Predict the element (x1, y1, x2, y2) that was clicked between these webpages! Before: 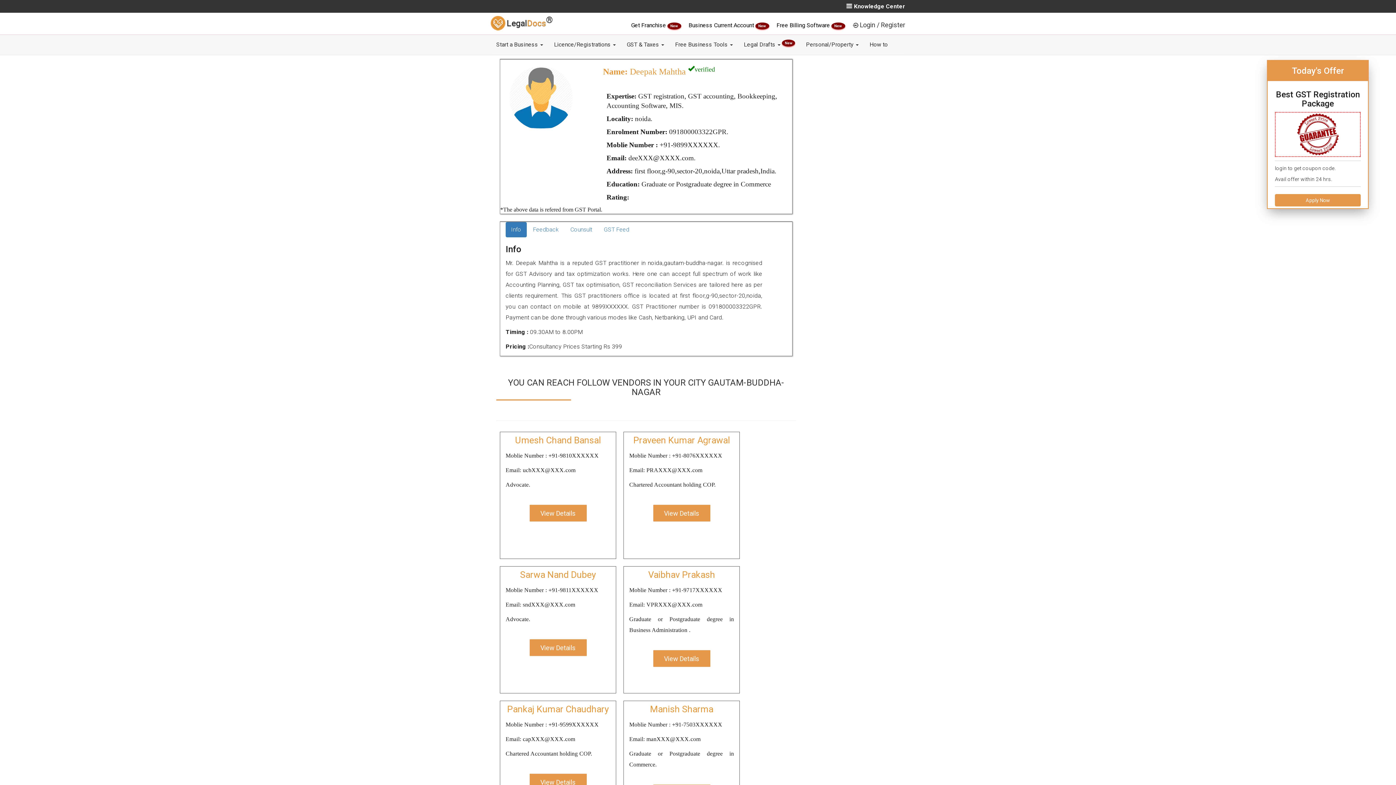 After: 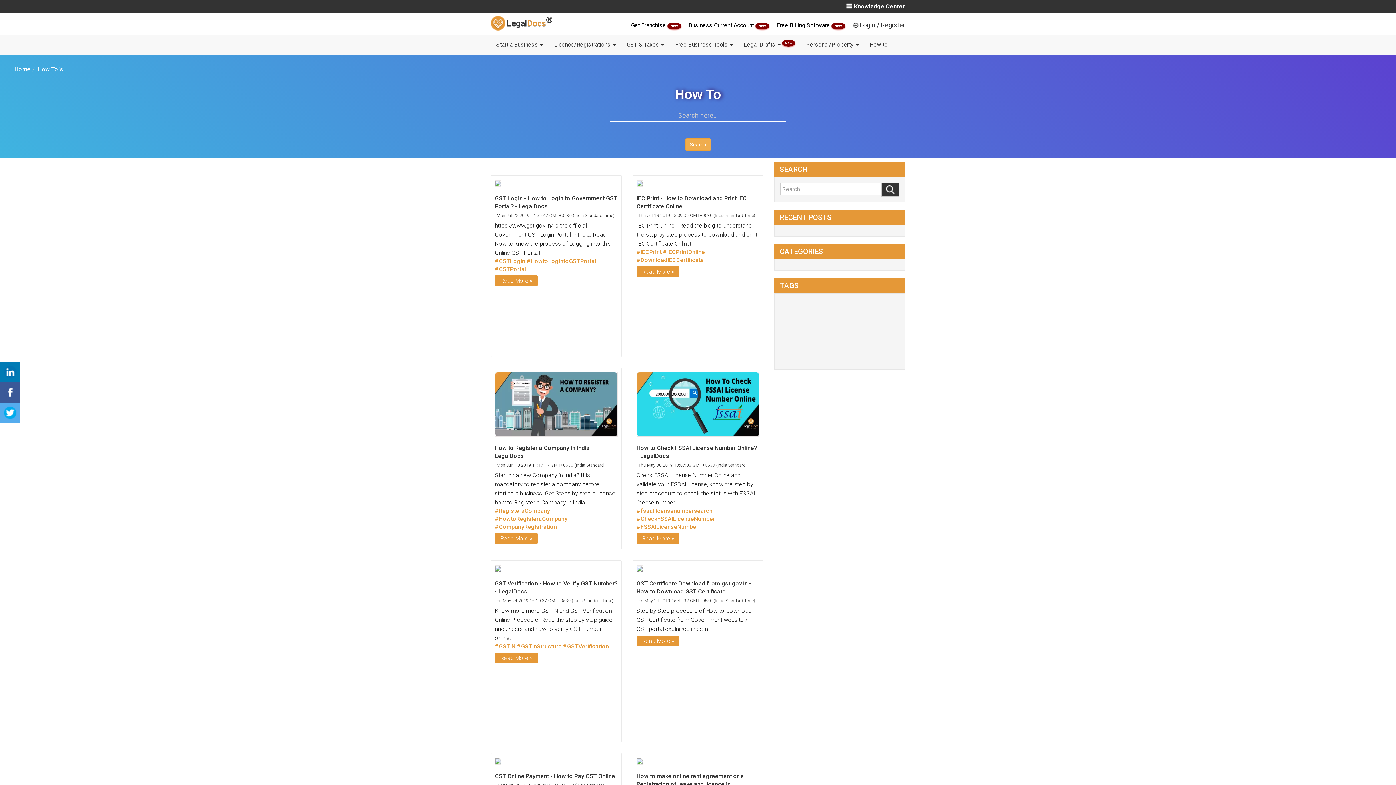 Action: bbox: (864, 34, 893, 54) label: How to